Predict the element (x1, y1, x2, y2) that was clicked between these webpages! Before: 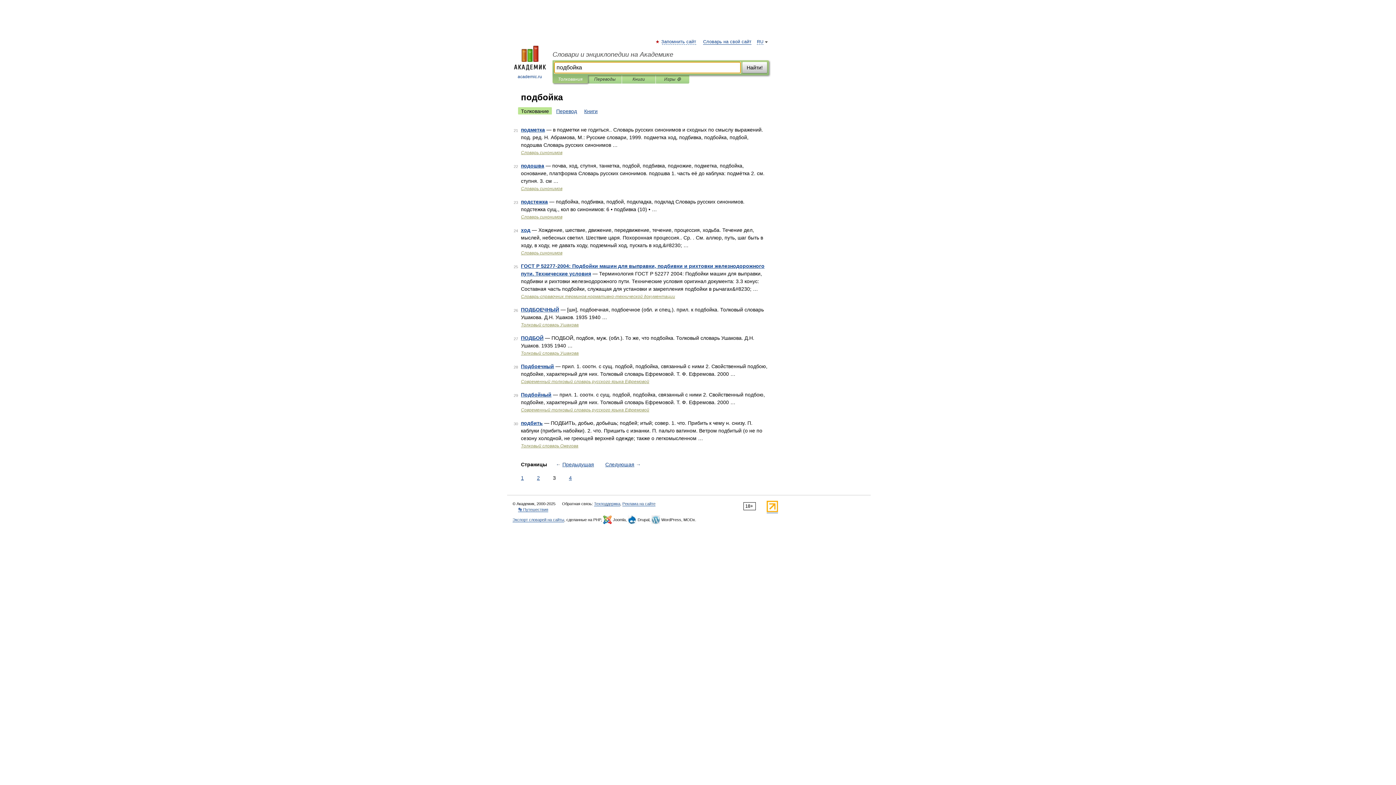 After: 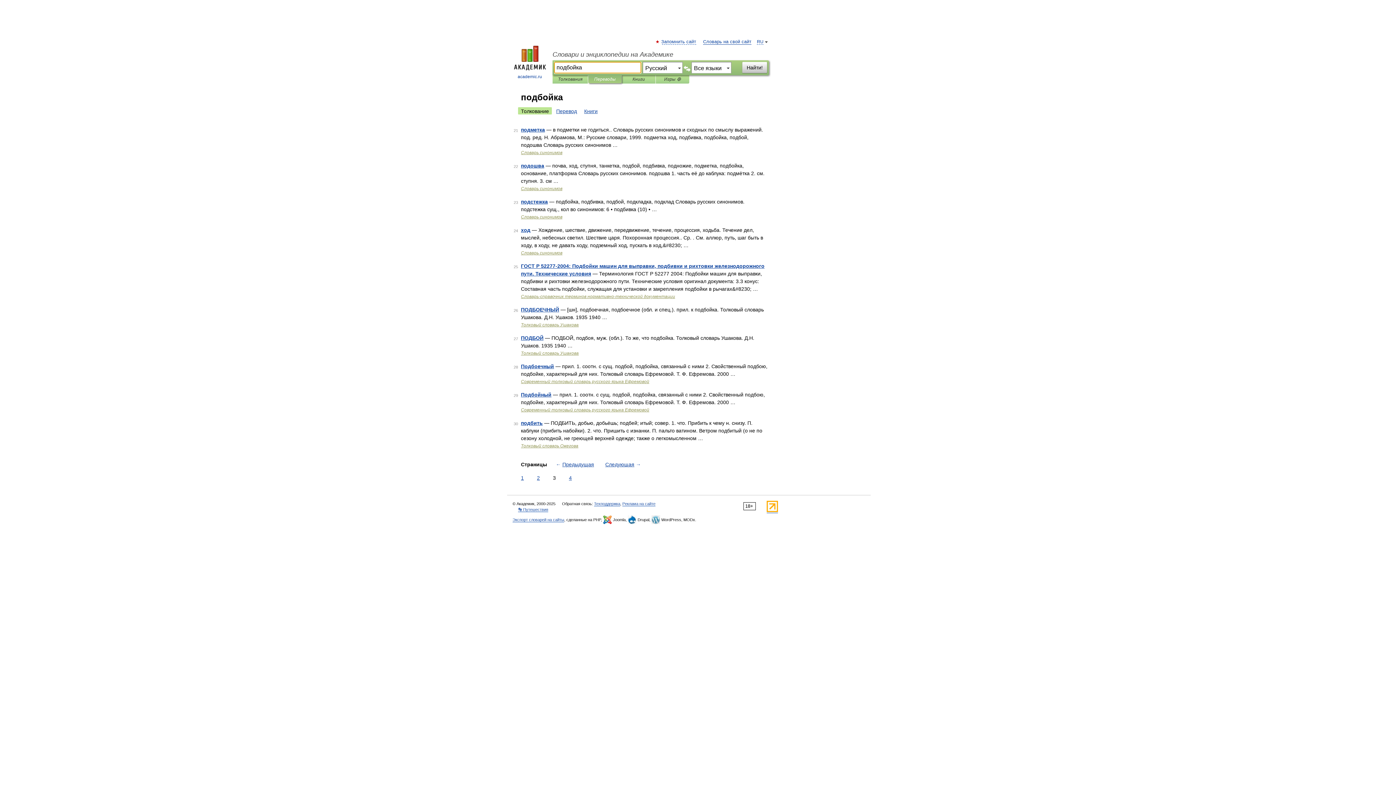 Action: label: Переводы bbox: (593, 75, 616, 83)